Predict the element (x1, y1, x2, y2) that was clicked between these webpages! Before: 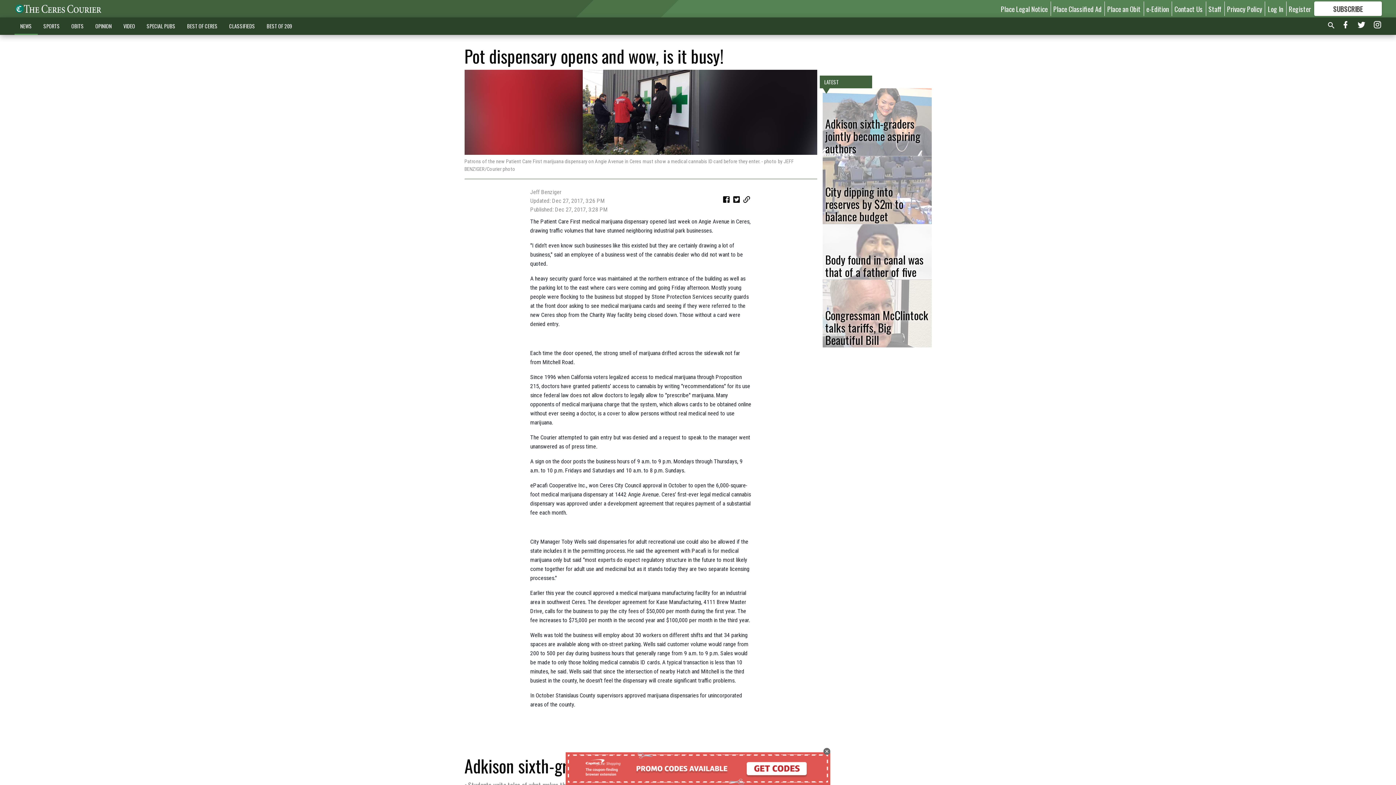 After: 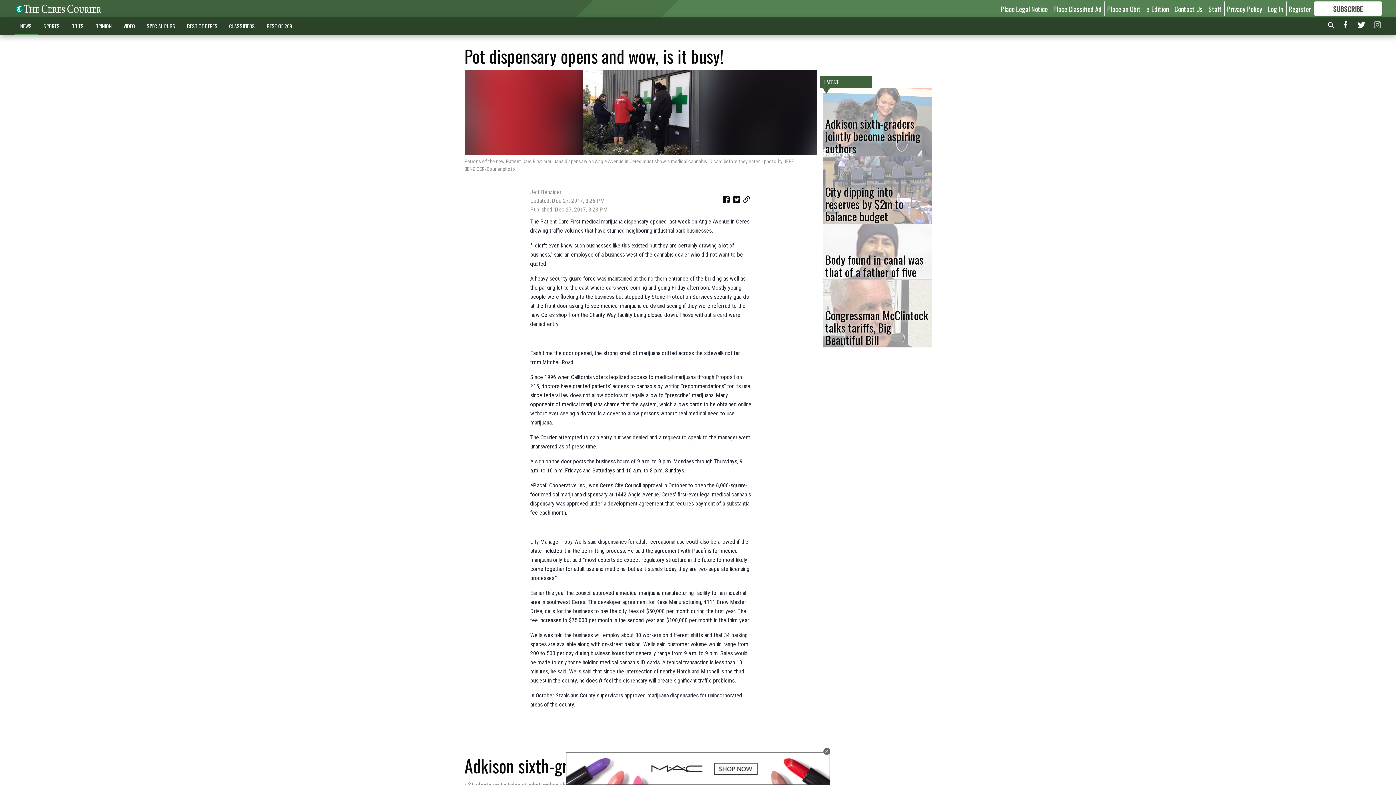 Action: bbox: (1373, 19, 1382, 32)